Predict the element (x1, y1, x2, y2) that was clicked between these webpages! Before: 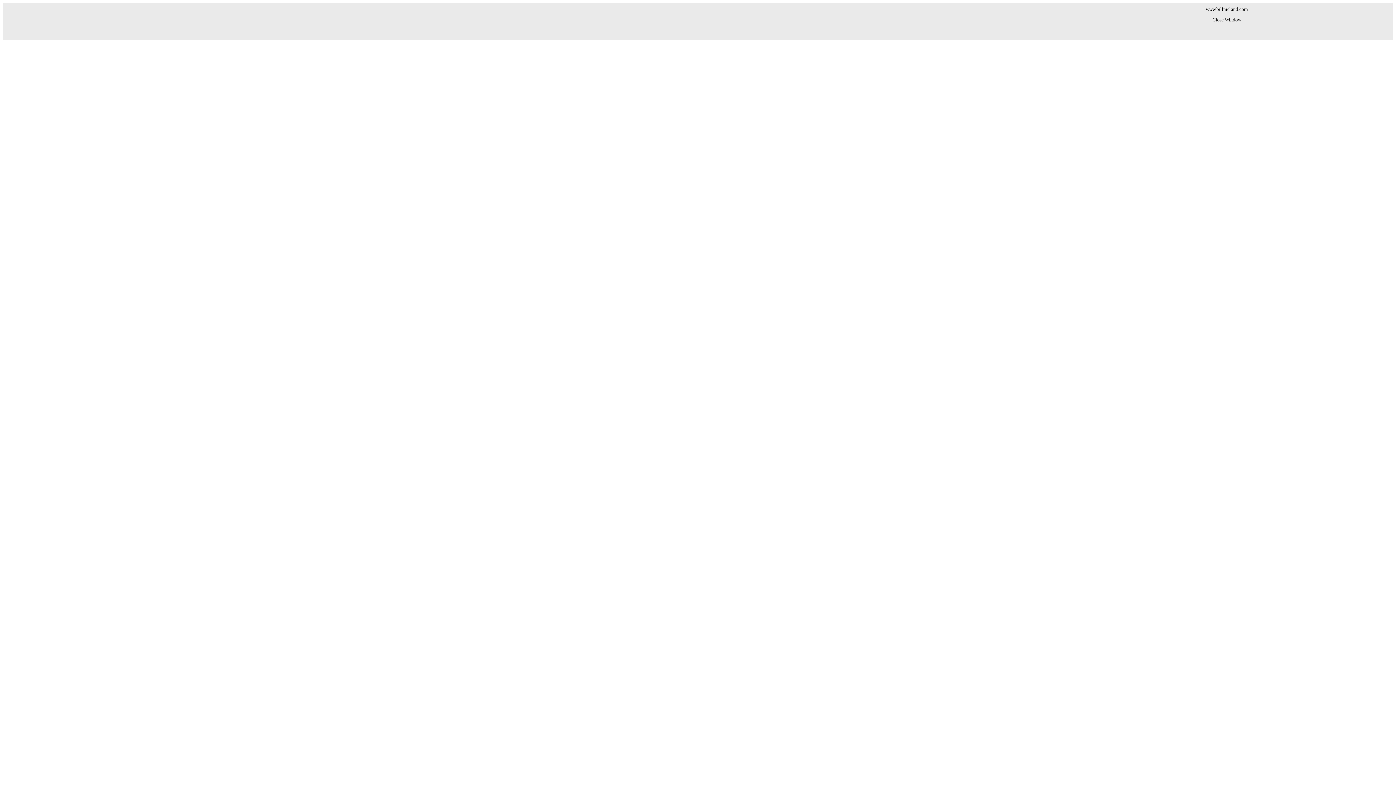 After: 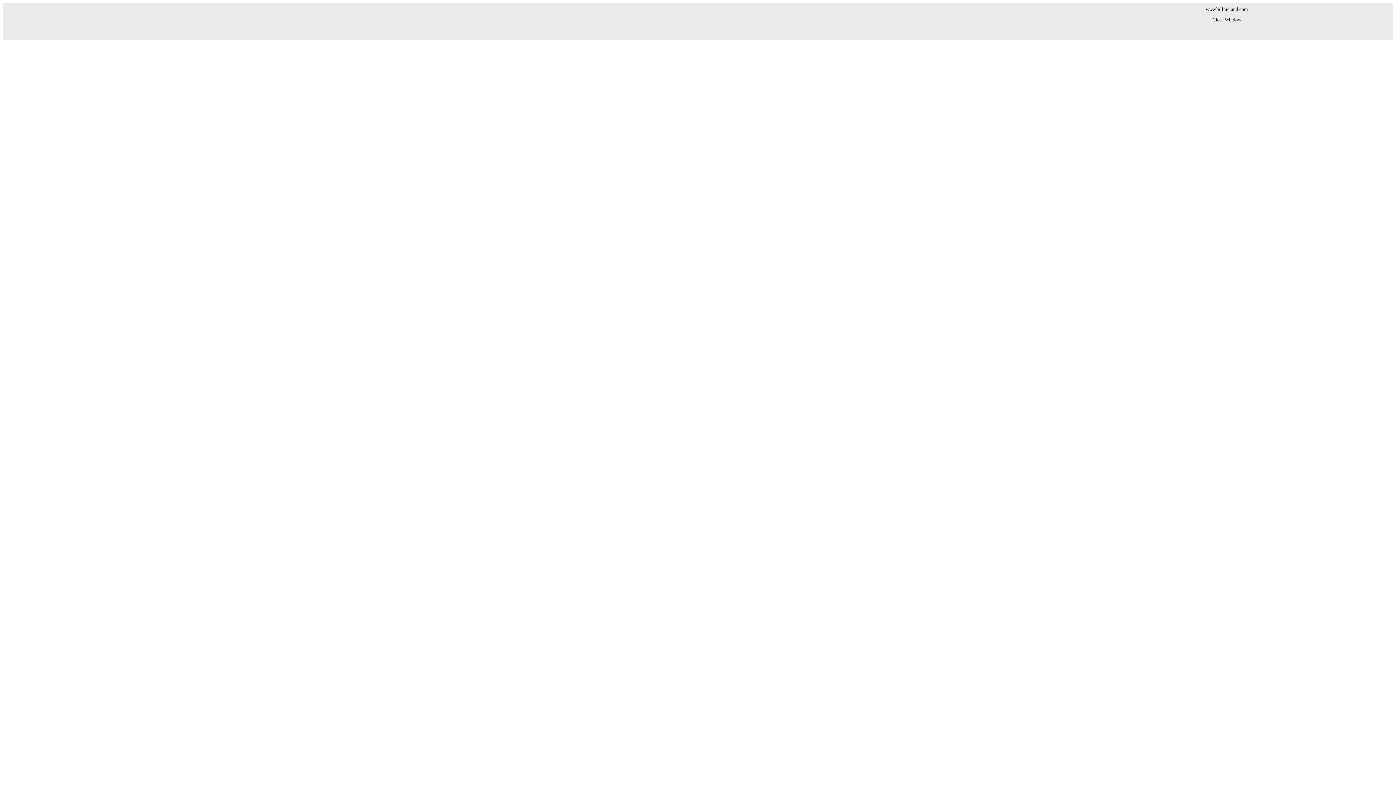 Action: bbox: (1212, 17, 1241, 22) label: Close Window